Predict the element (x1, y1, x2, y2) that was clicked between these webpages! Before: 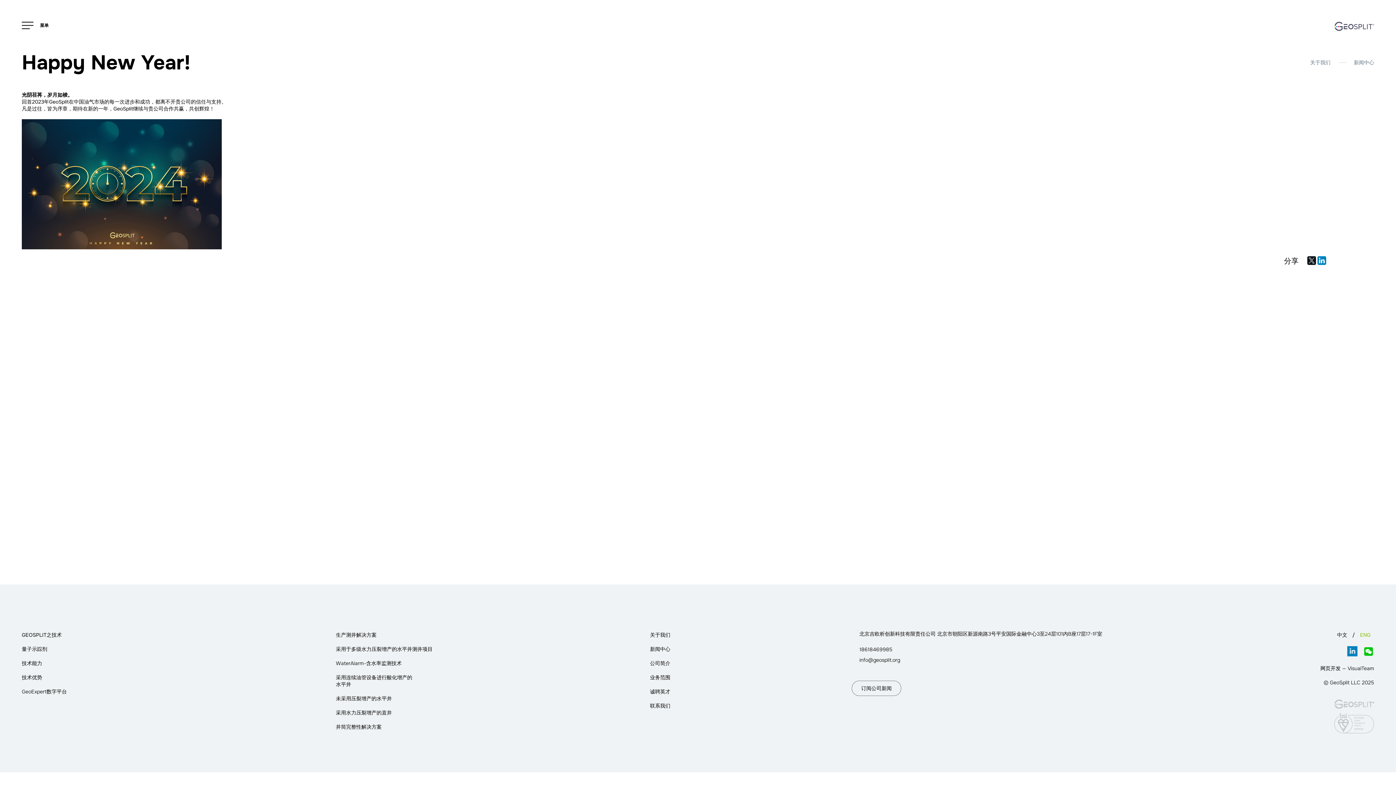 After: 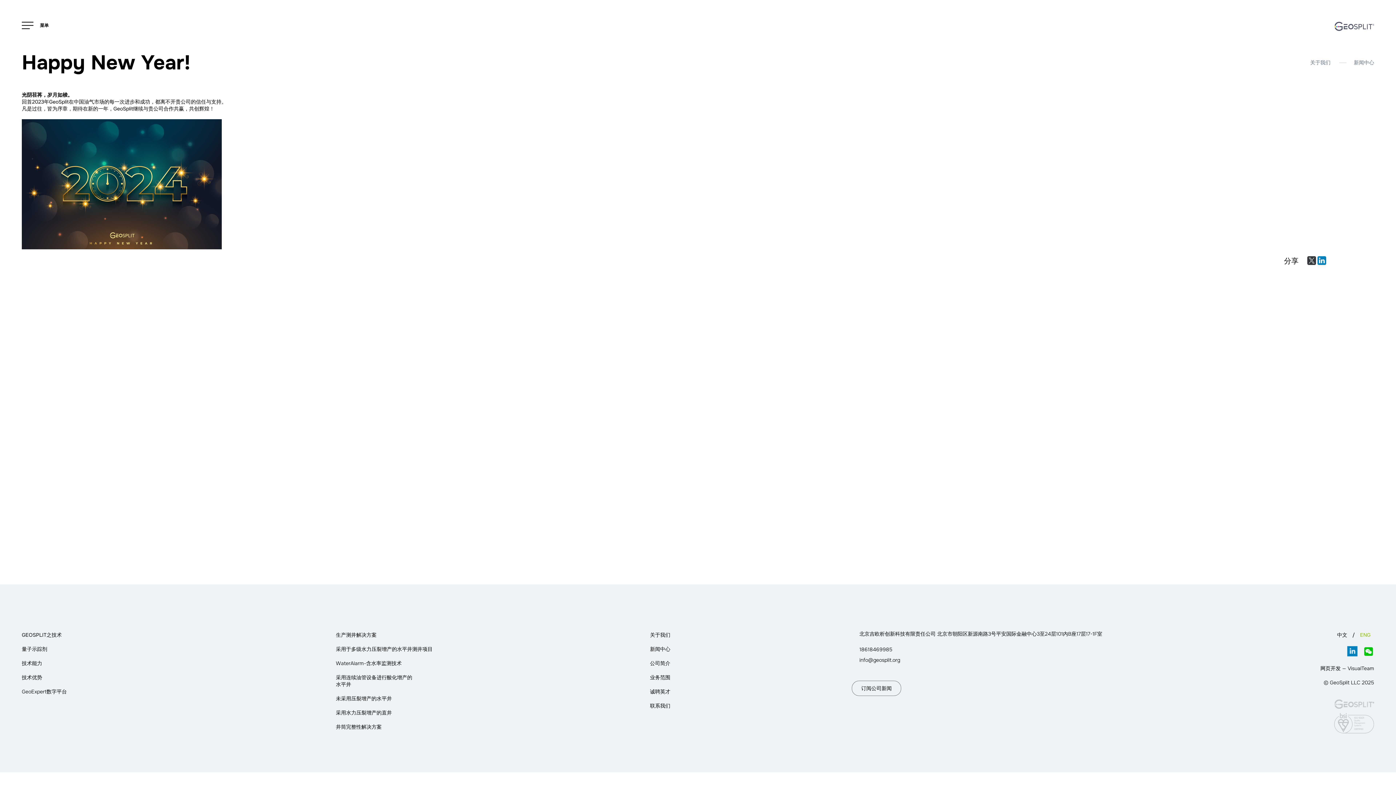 Action: bbox: (1307, 256, 1316, 265)